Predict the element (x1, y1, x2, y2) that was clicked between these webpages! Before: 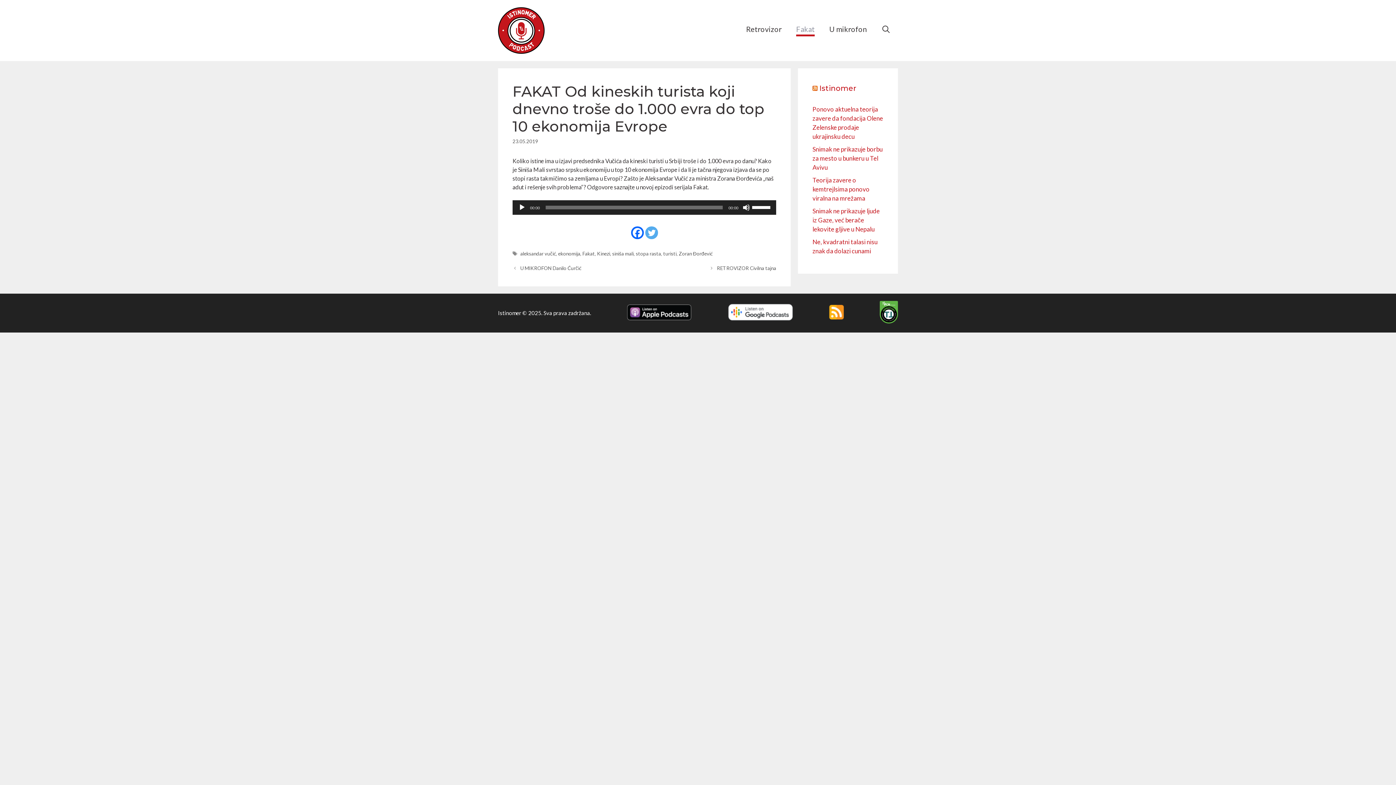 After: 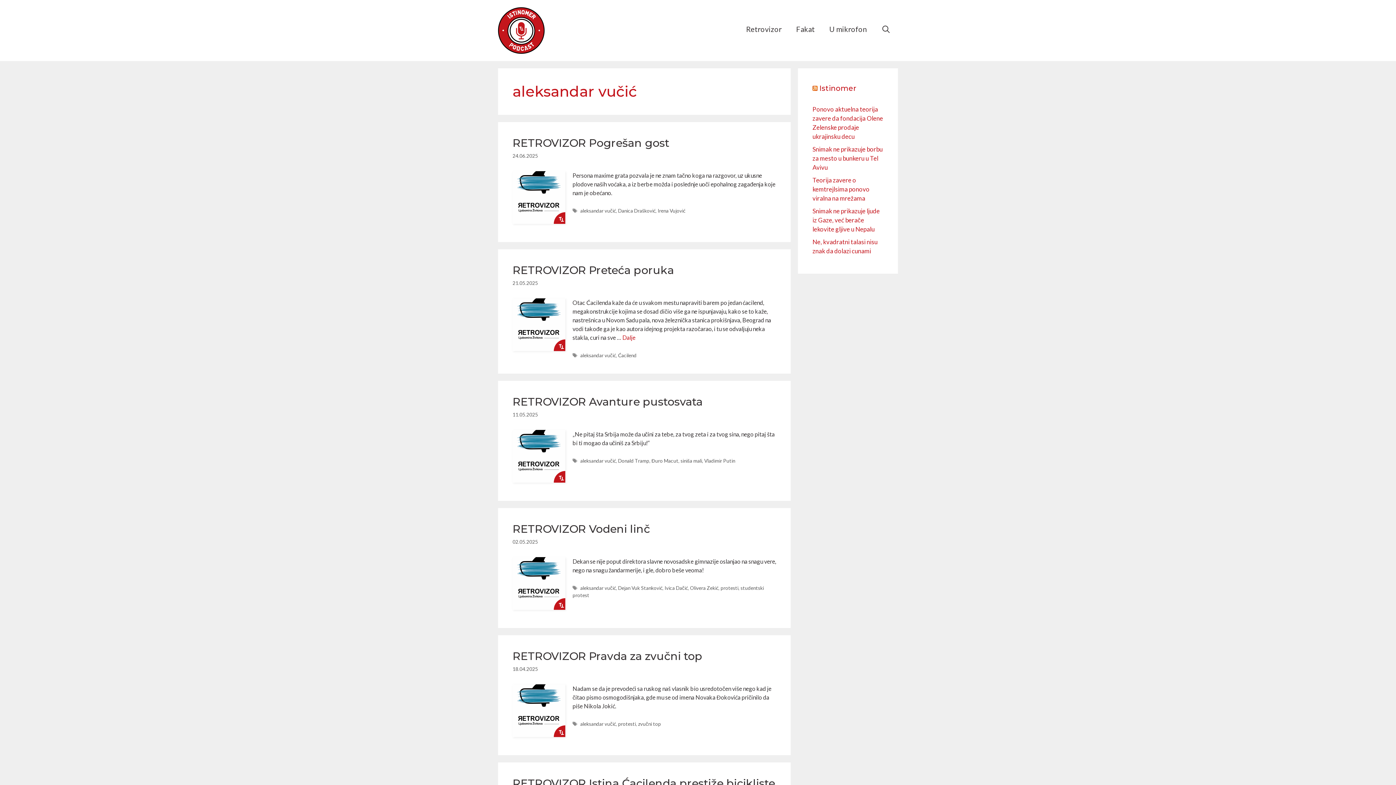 Action: bbox: (520, 250, 556, 256) label: aleksandar vučić